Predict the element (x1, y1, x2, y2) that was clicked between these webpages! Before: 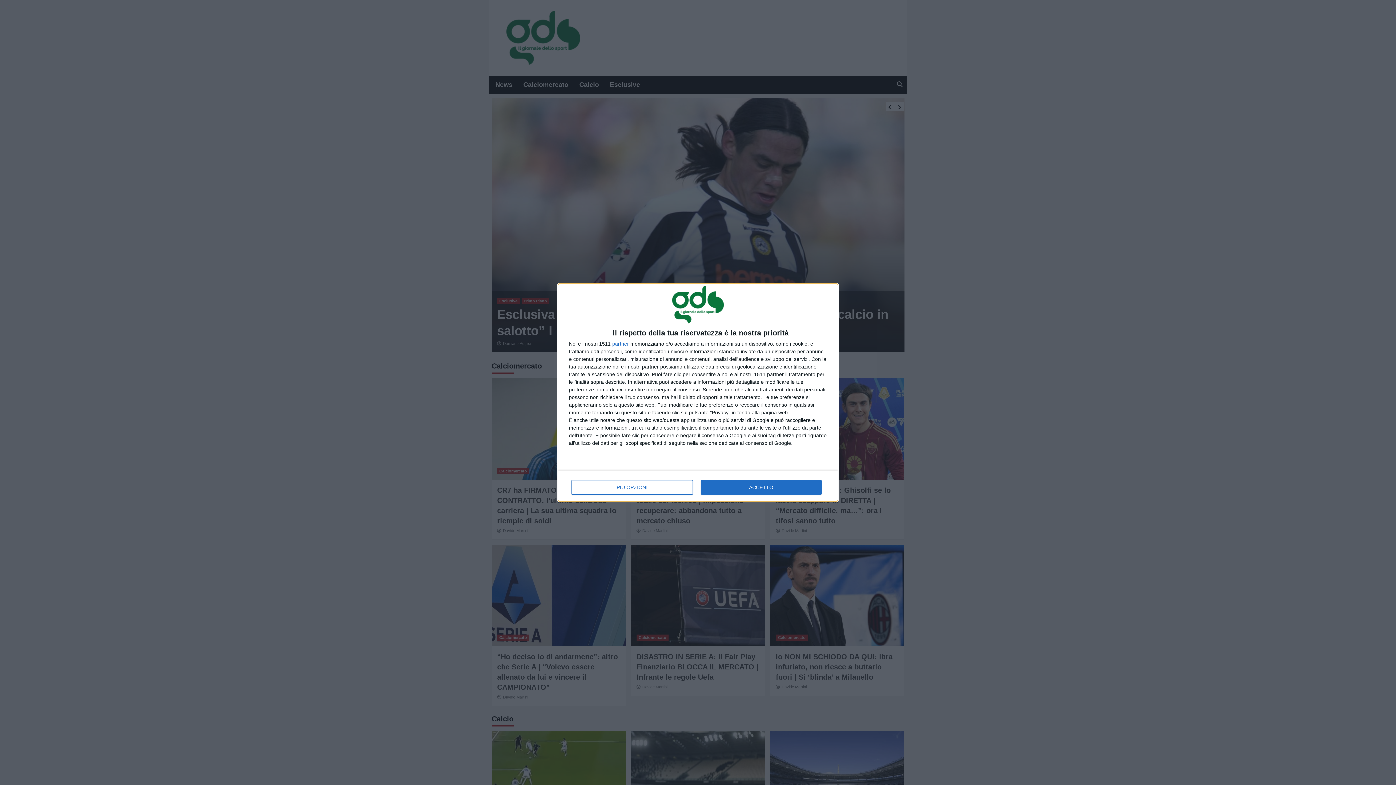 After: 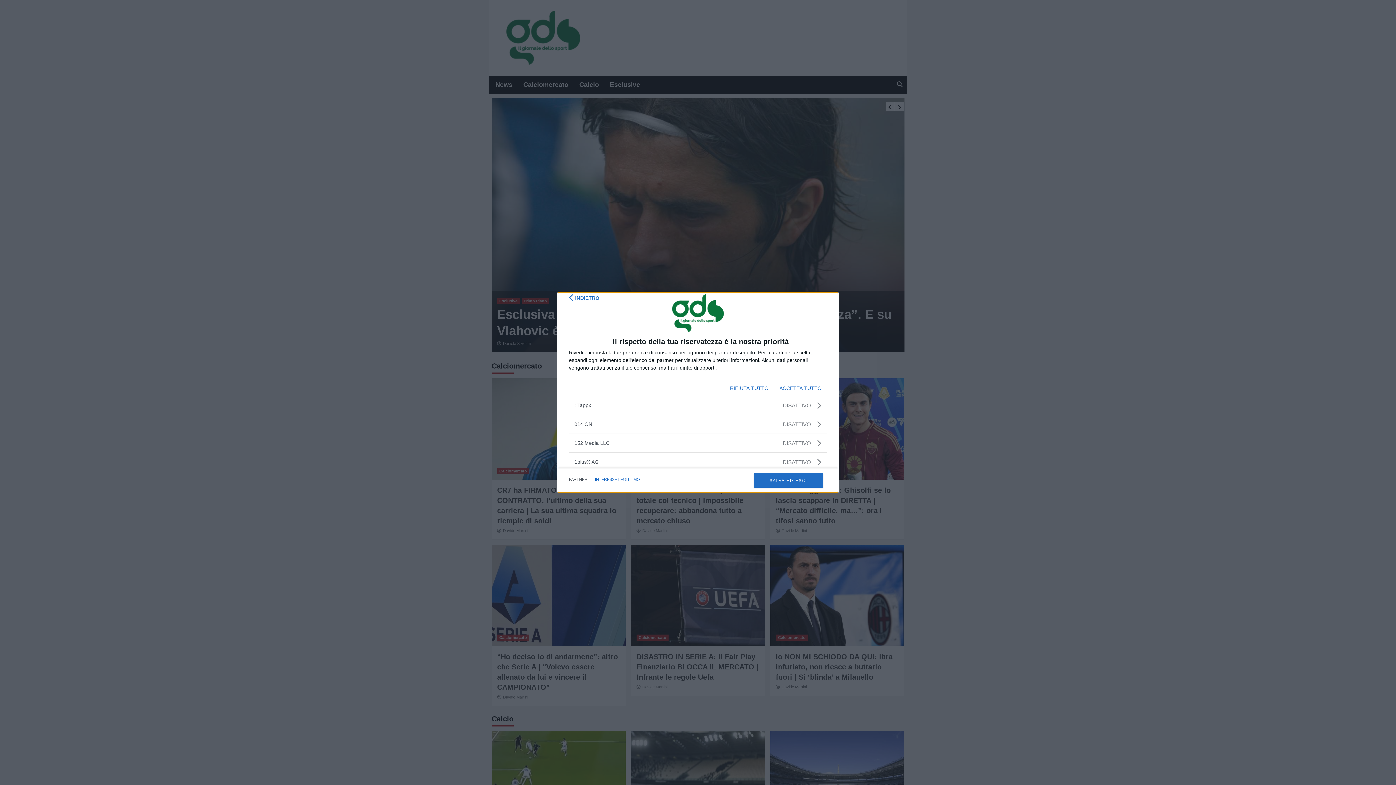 Action: bbox: (612, 341, 629, 346) label: partner